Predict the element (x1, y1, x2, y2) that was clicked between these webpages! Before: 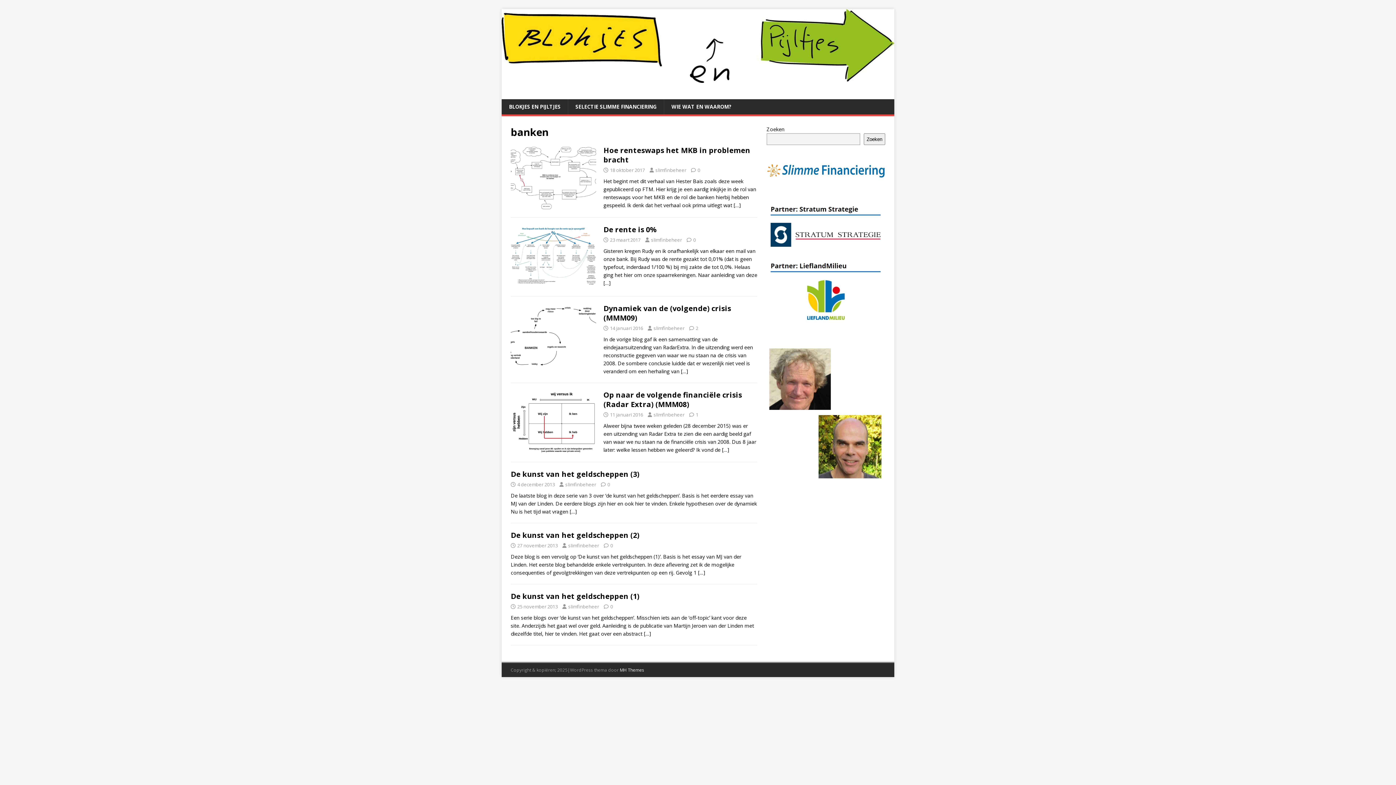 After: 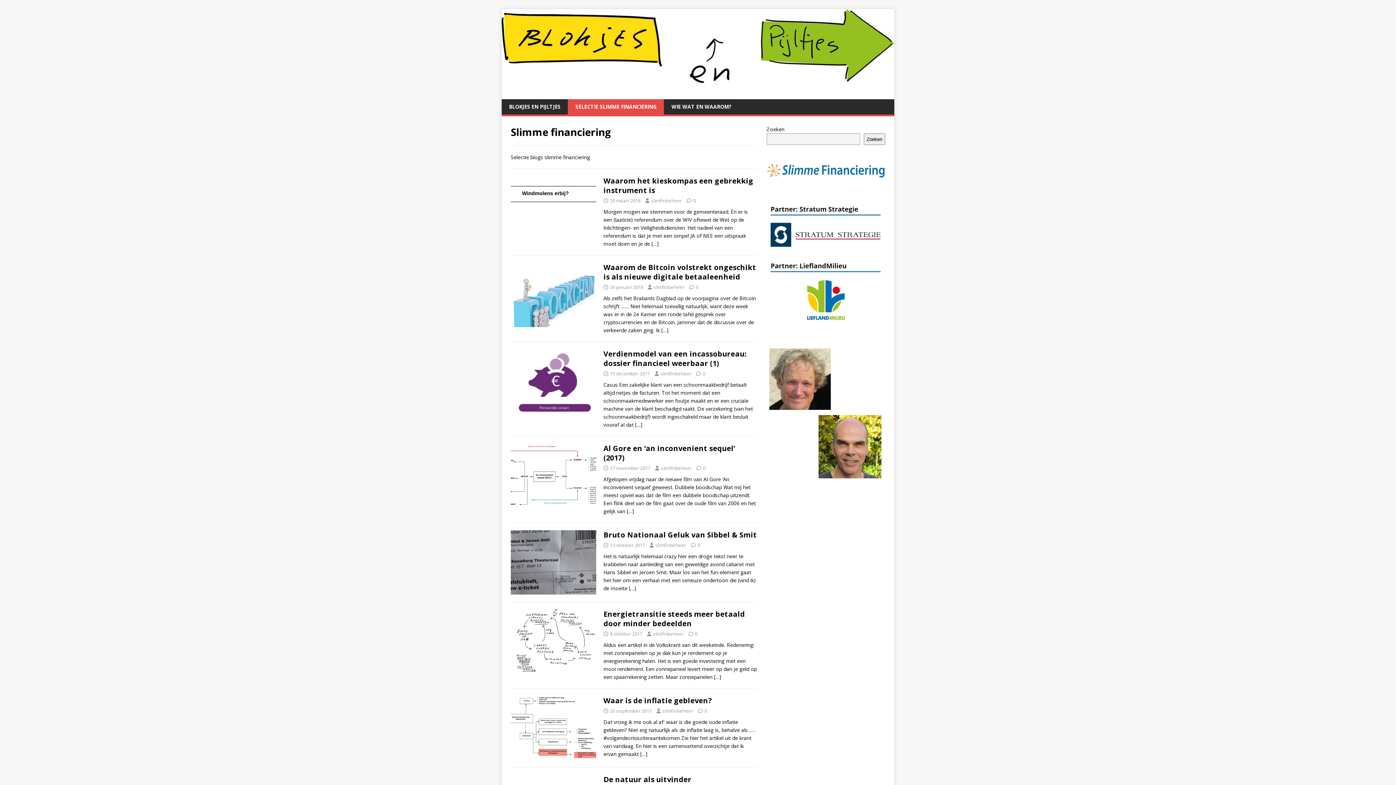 Action: bbox: (568, 99, 664, 114) label: SELECTIE SLIMME FINANCIERING